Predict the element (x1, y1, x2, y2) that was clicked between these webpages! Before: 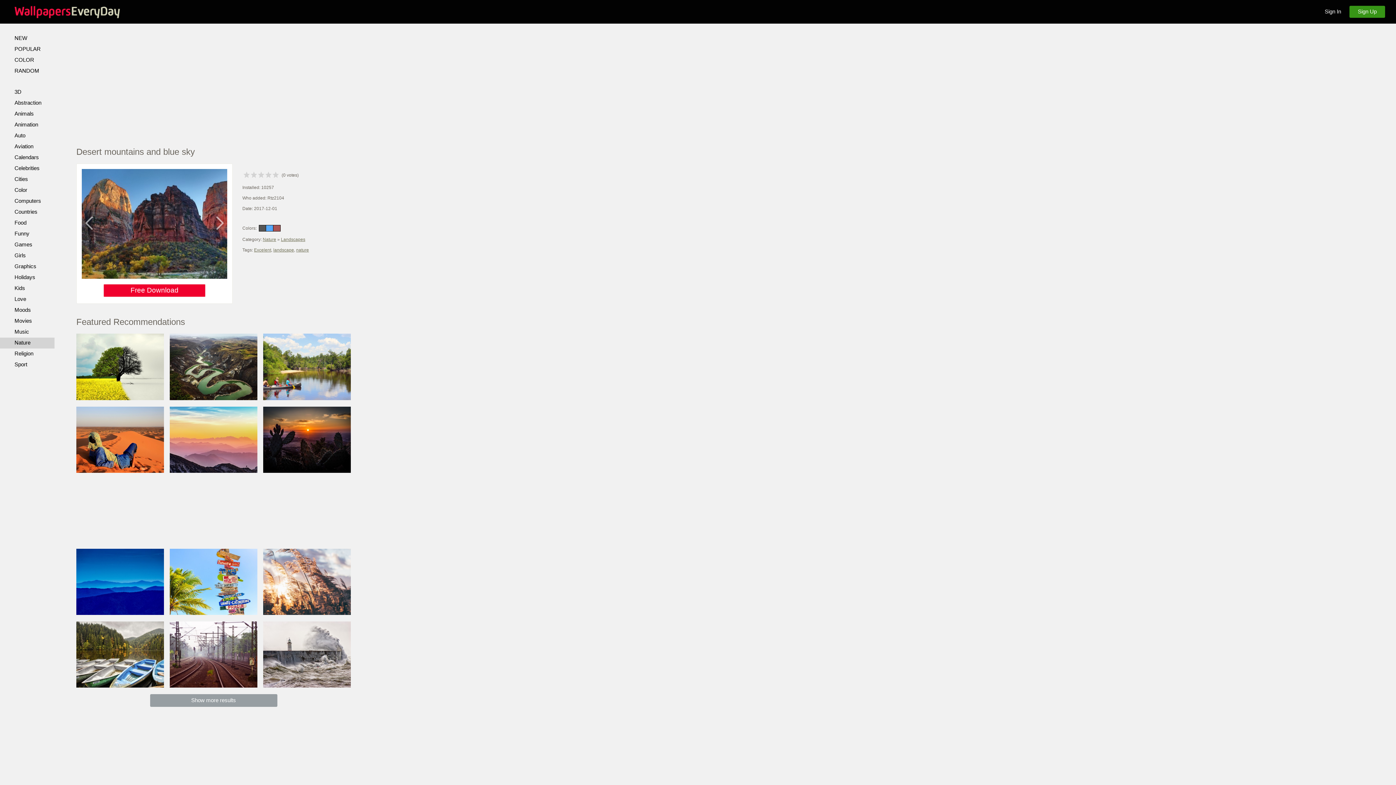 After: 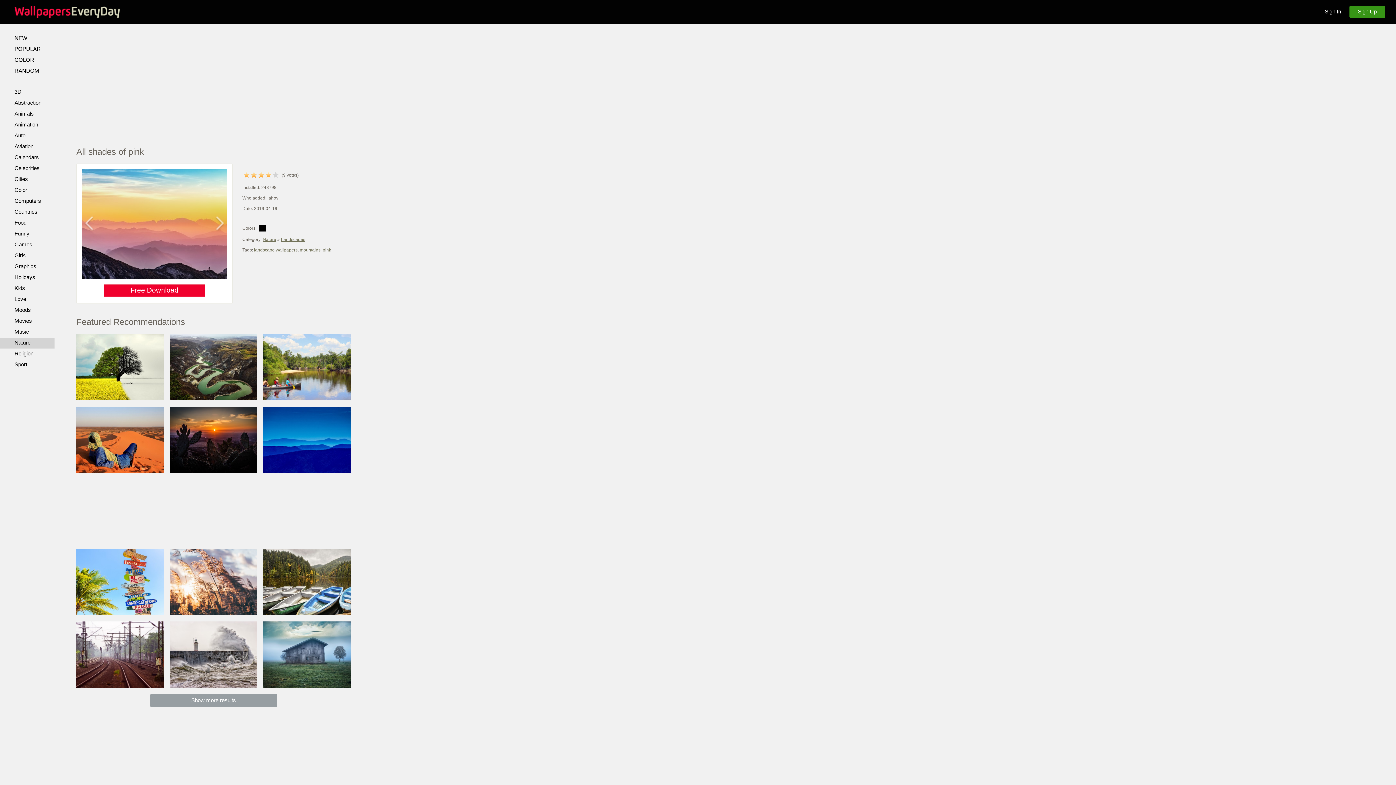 Action: bbox: (169, 406, 257, 472)